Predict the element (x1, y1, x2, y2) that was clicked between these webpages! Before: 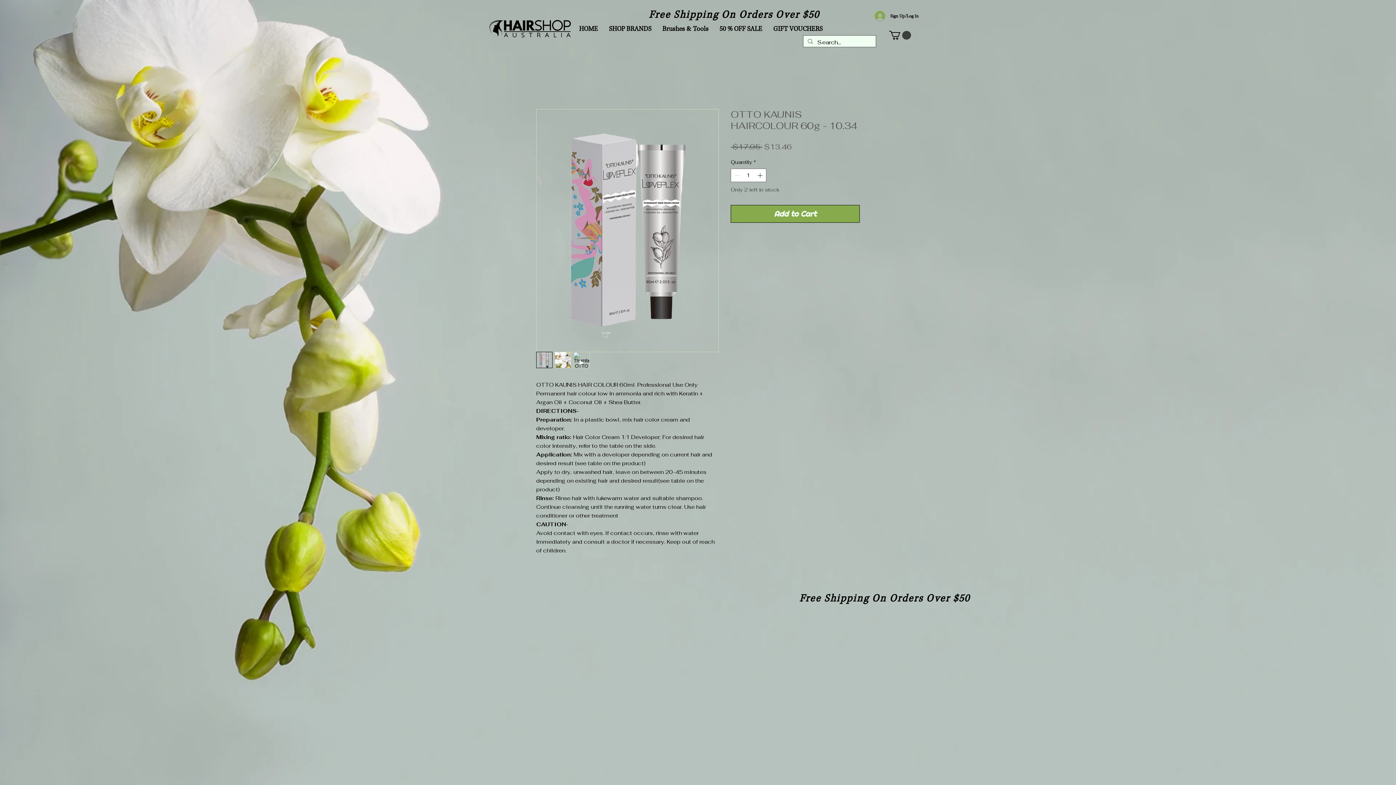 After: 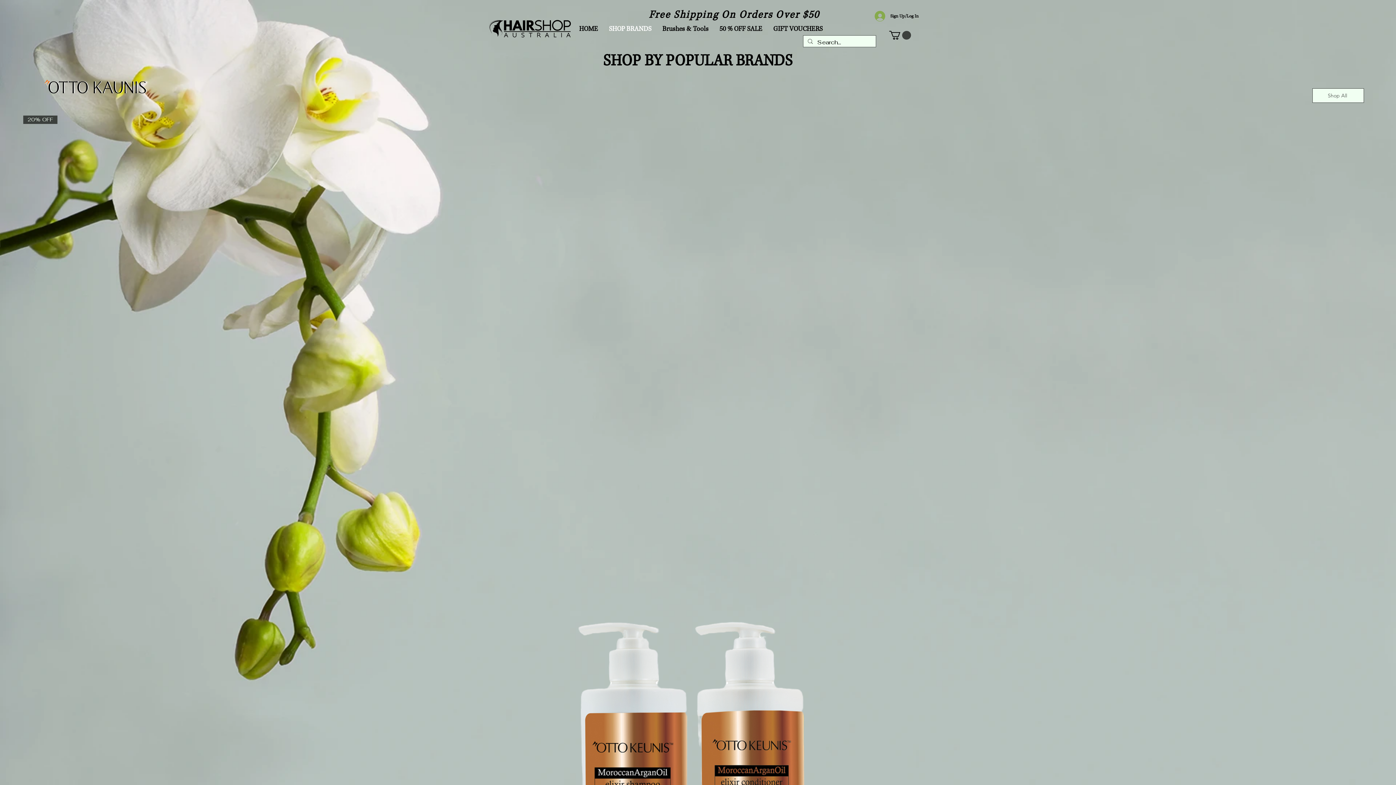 Action: bbox: (603, 23, 657, 35) label: SHOP BRANDS